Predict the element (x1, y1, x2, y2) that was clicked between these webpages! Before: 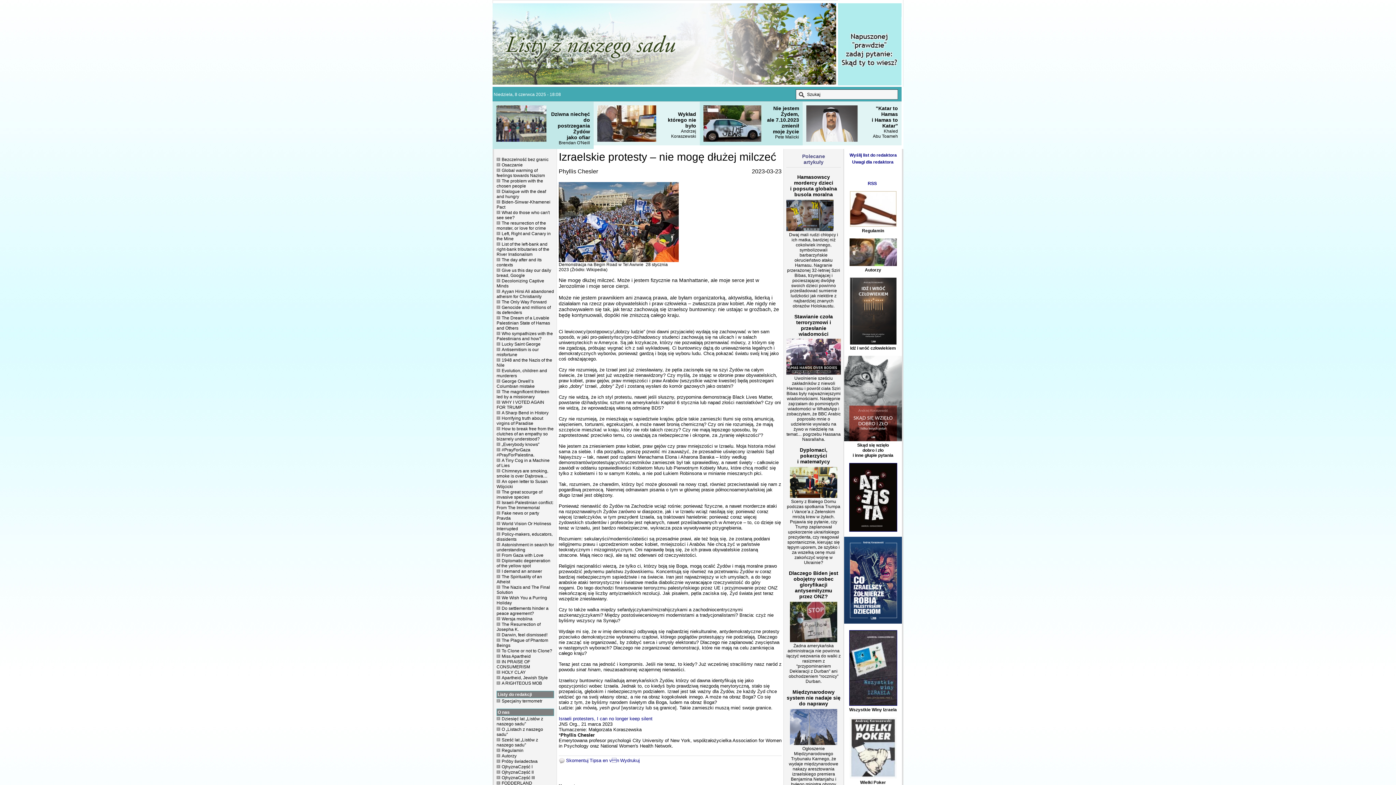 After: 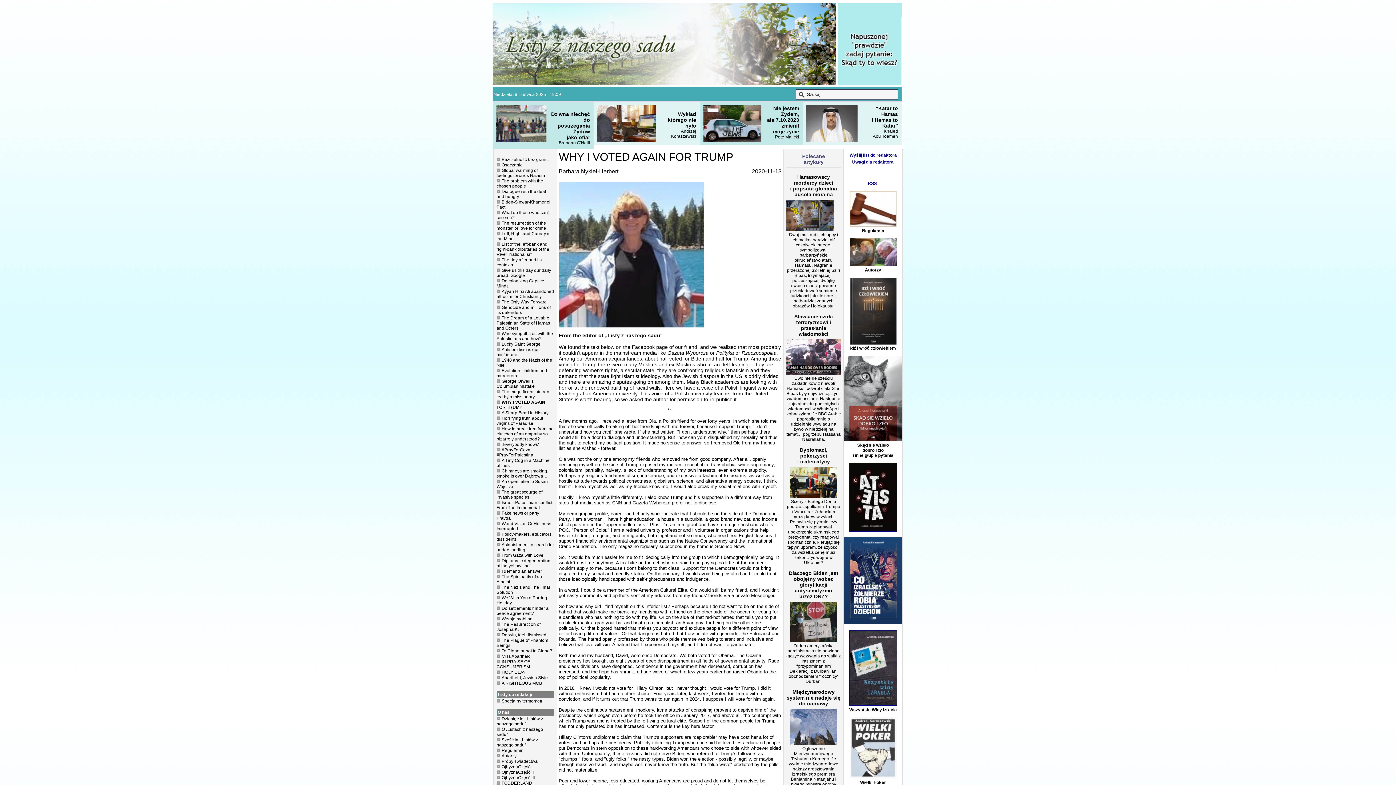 Action: label: WHY I VOTED AGAIN FOR TRUMP bbox: (496, 400, 544, 410)